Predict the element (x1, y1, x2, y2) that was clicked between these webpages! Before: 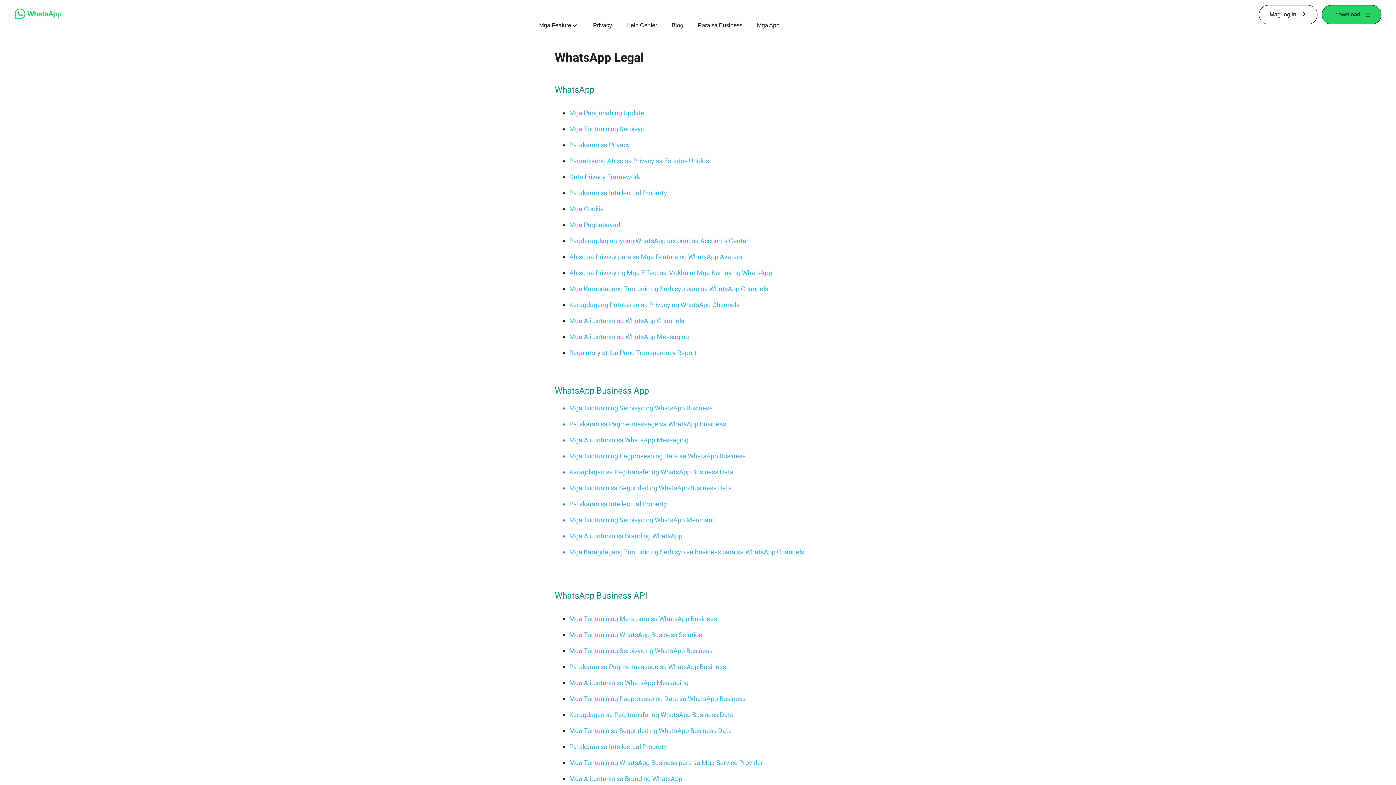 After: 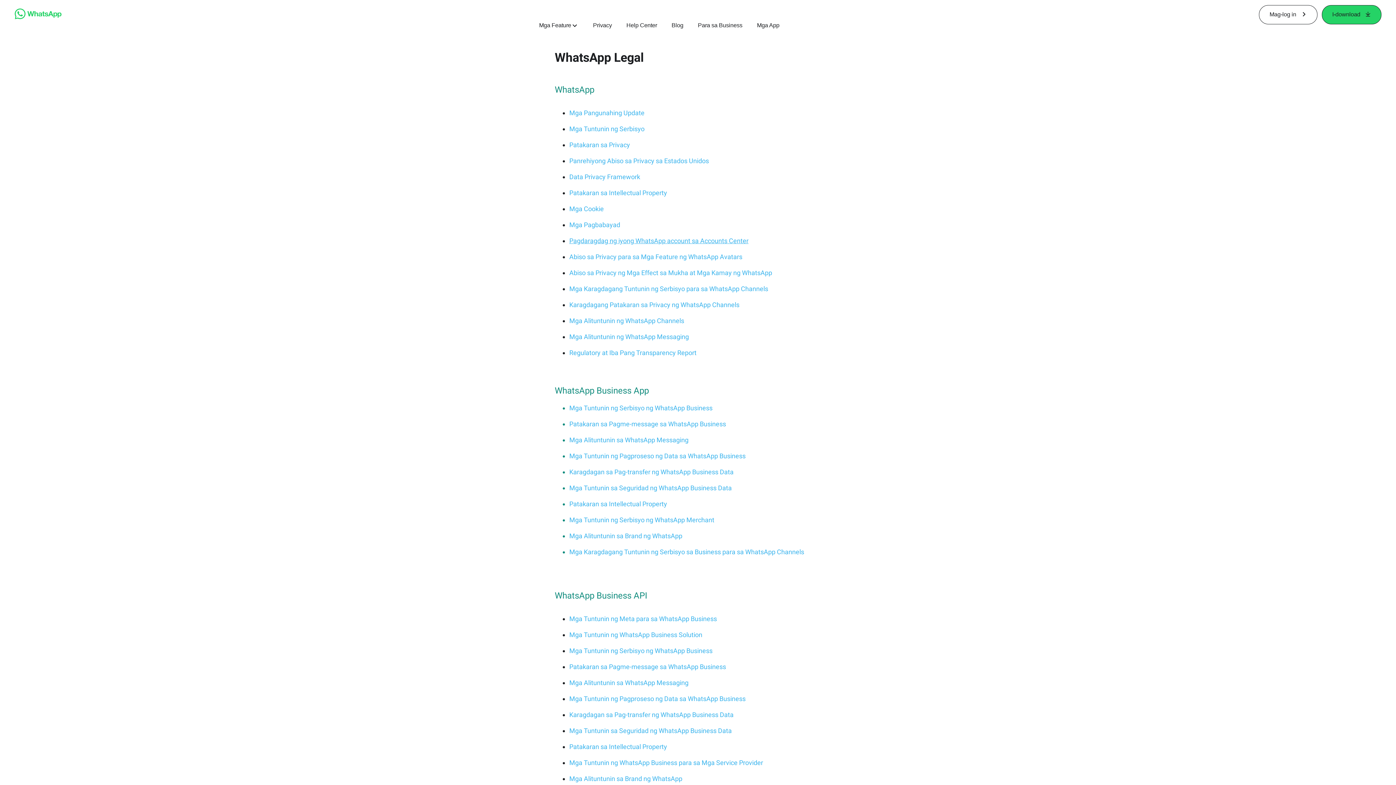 Action: bbox: (569, 237, 748, 244) label: Pagdaragdag ng iyong WhatsApp account sa Accounts Center